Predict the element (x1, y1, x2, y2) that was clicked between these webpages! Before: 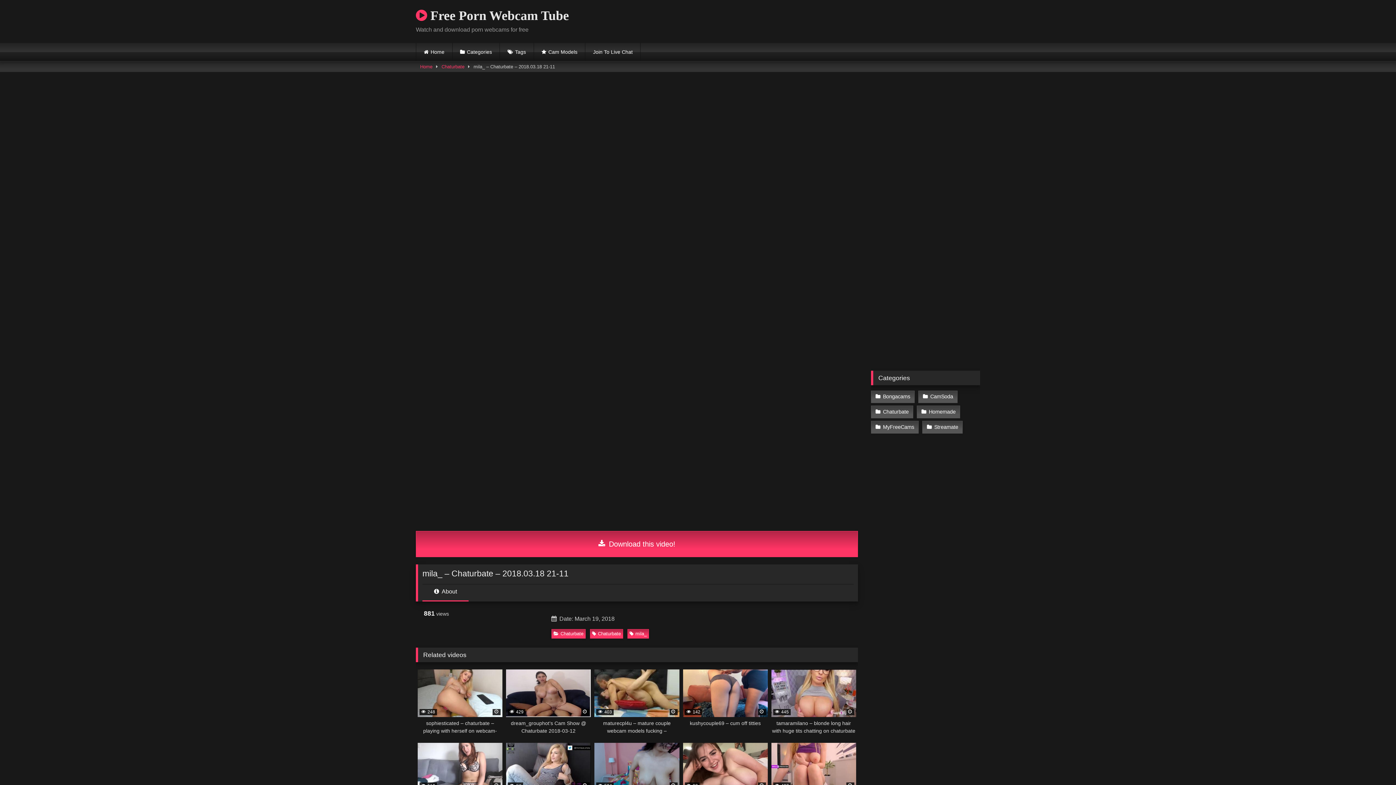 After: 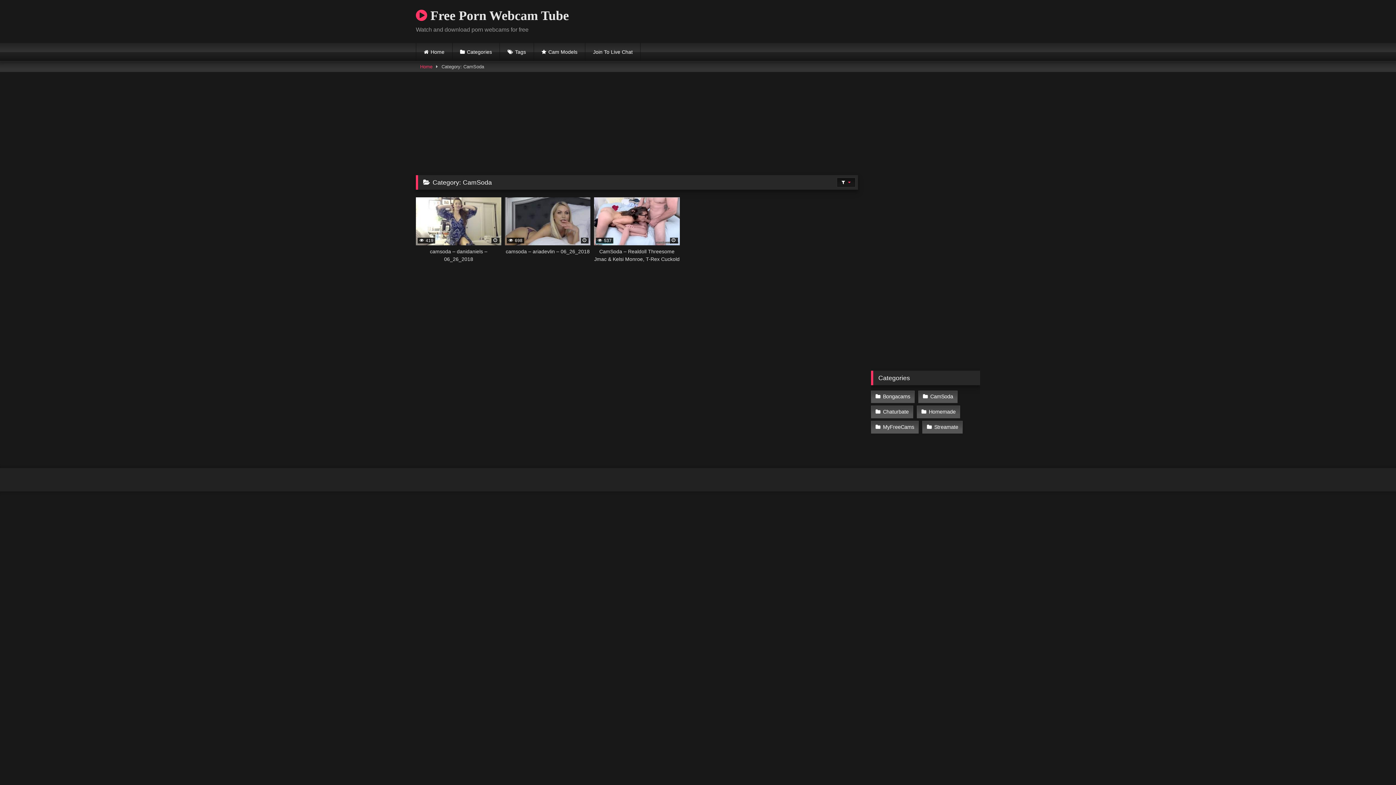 Action: label: CamSoda bbox: (918, 390, 957, 403)